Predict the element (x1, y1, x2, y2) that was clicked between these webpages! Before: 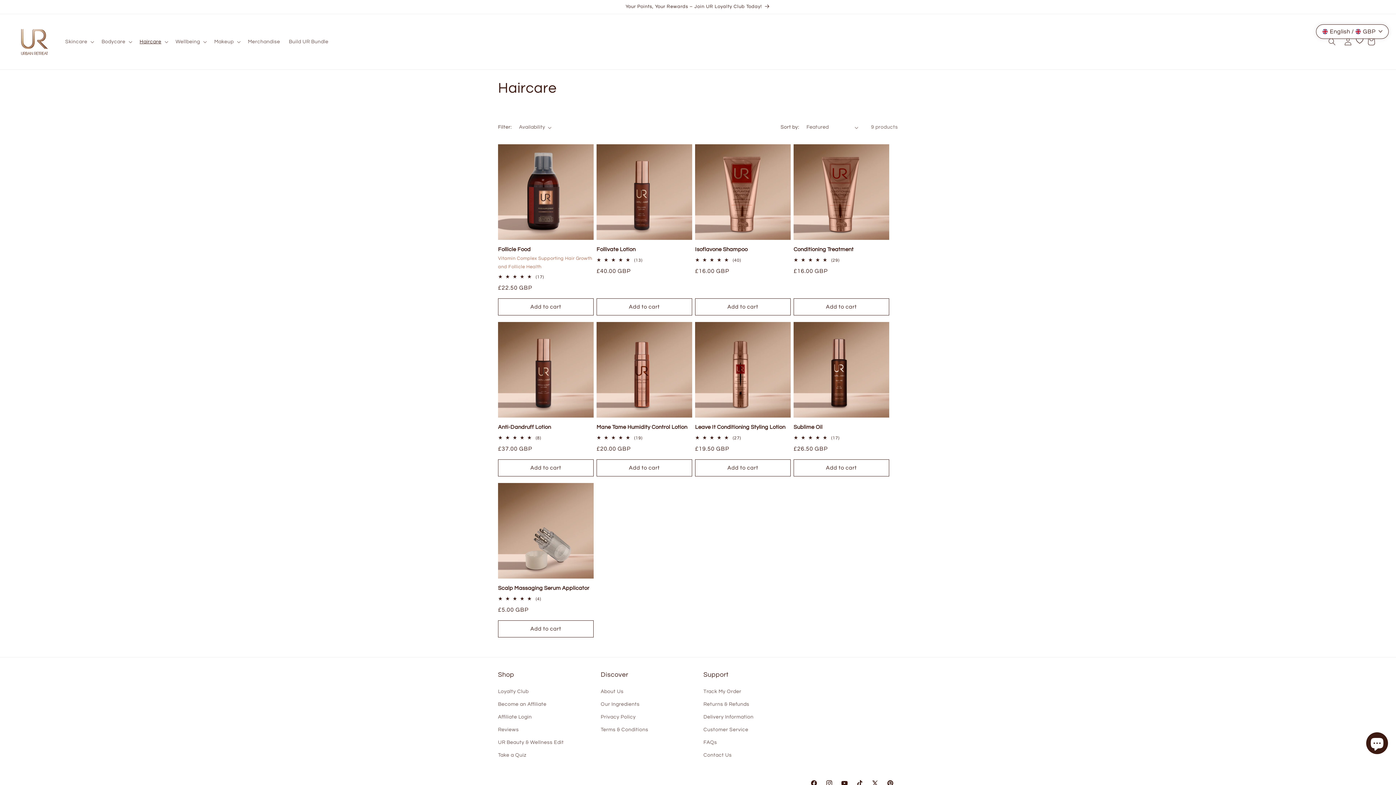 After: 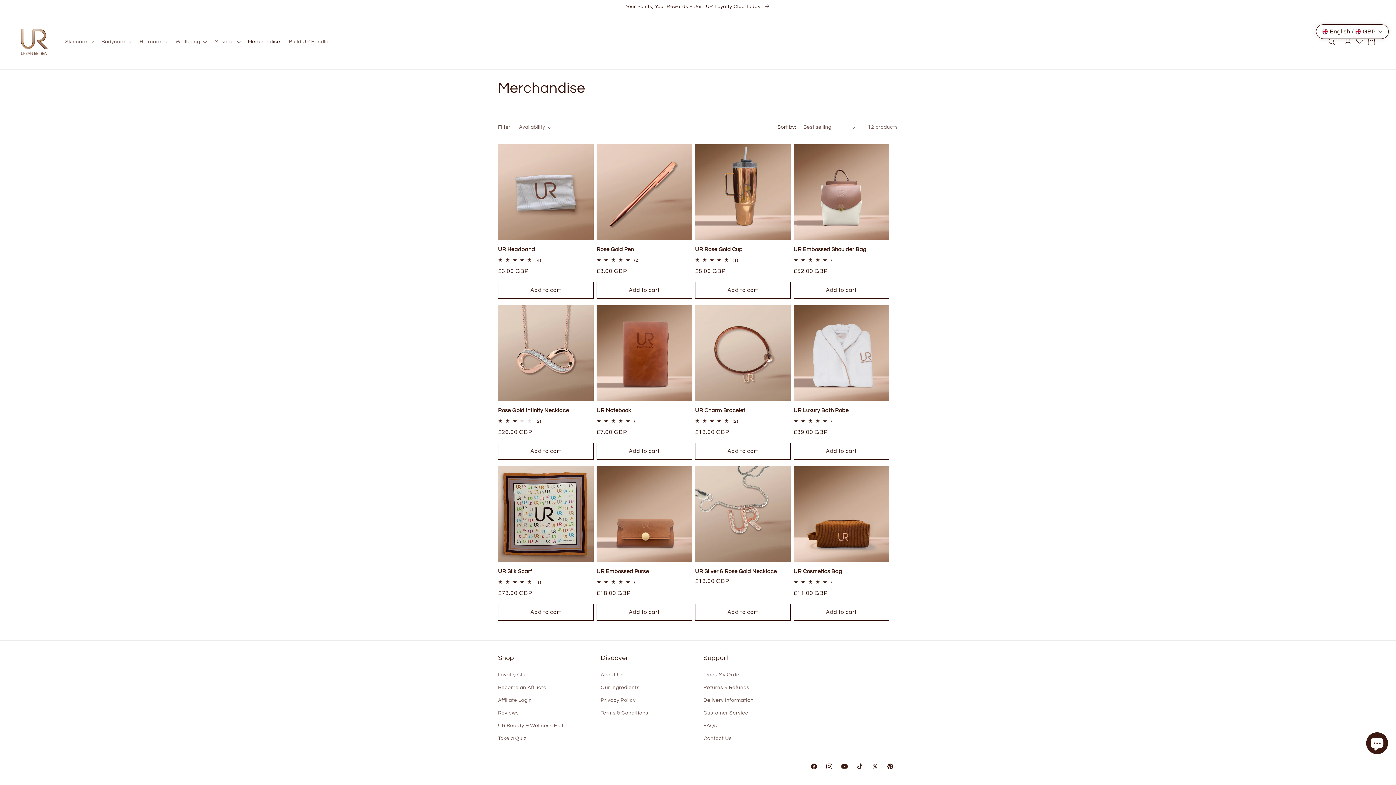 Action: bbox: (723, 34, 764, 49) label: Merchandise